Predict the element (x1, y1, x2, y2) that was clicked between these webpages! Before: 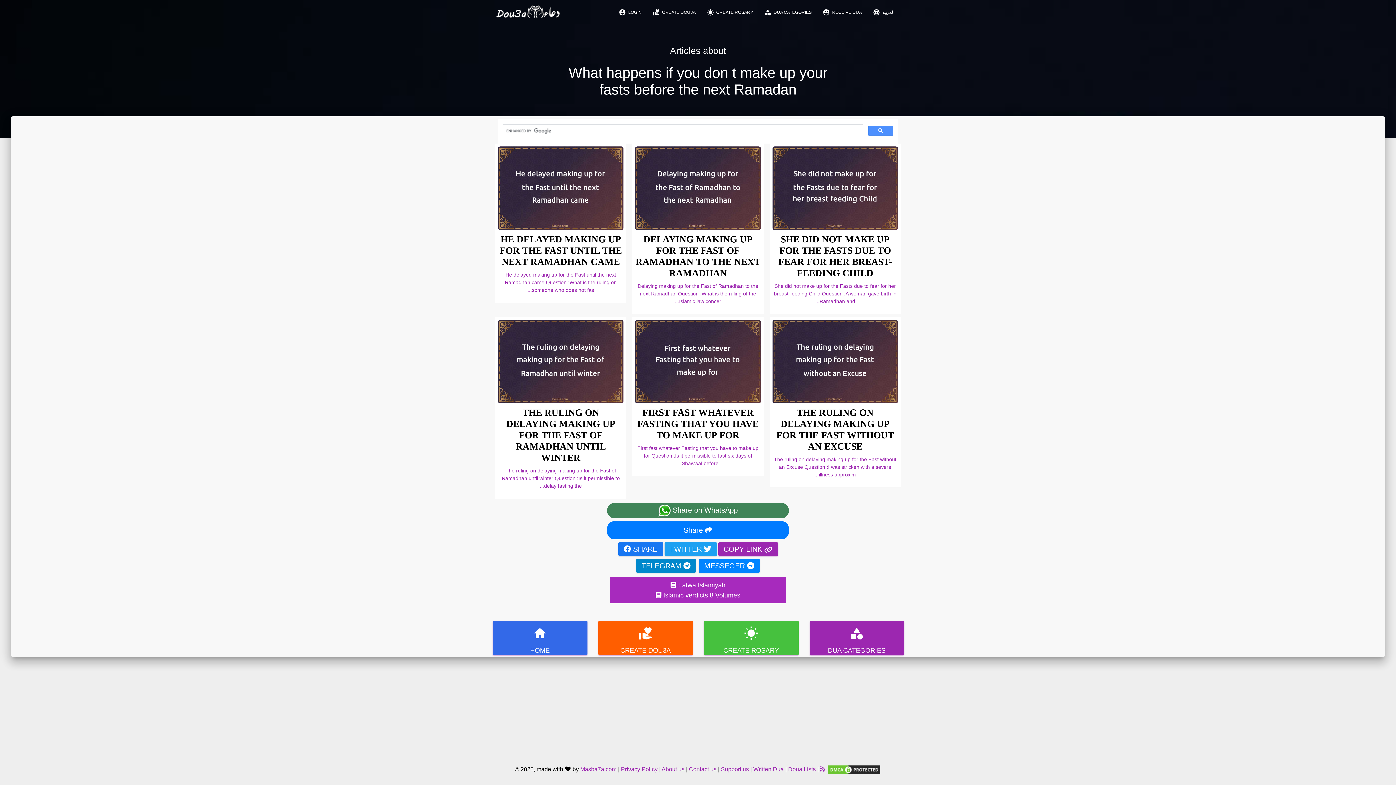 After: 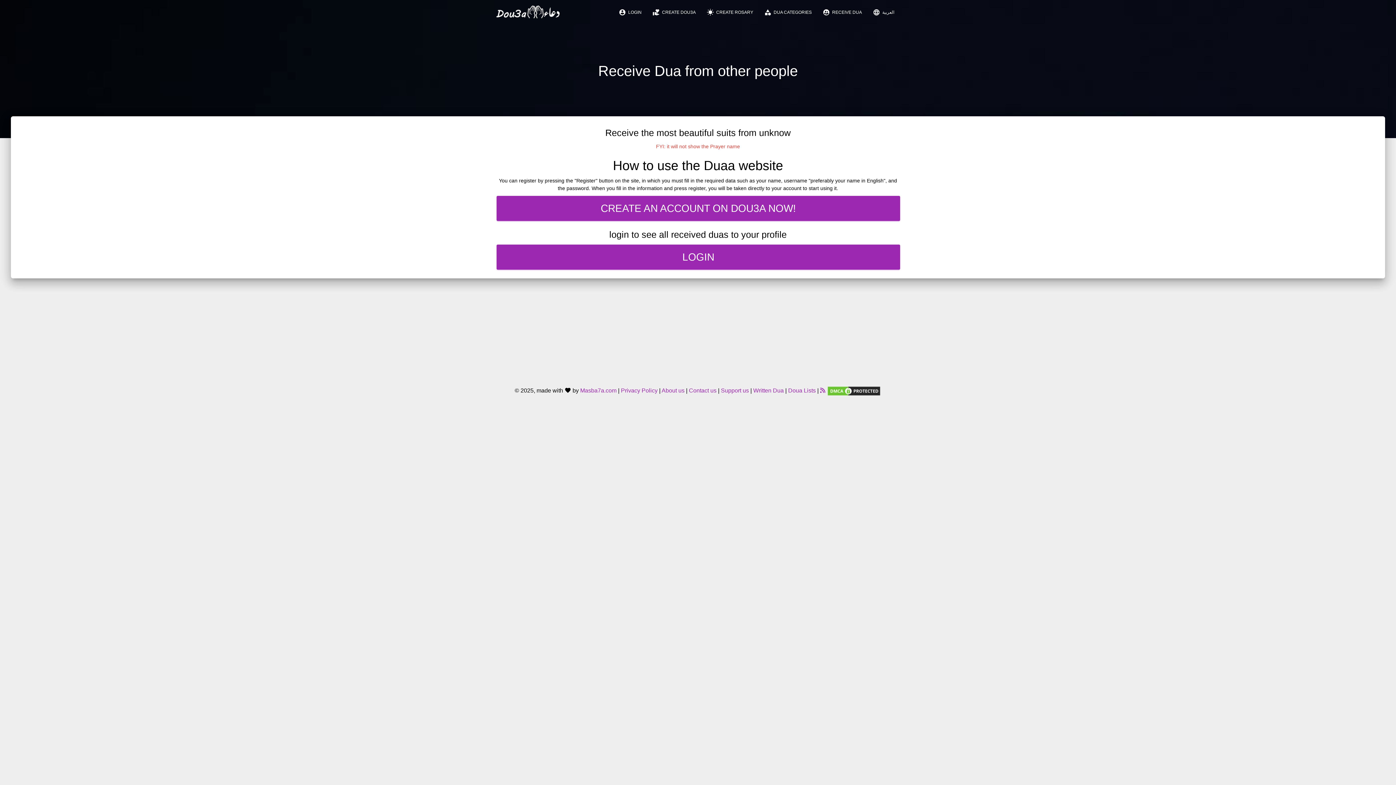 Action: label: supervised_user_circle RECEIVE DUA bbox: (817, 3, 867, 21)